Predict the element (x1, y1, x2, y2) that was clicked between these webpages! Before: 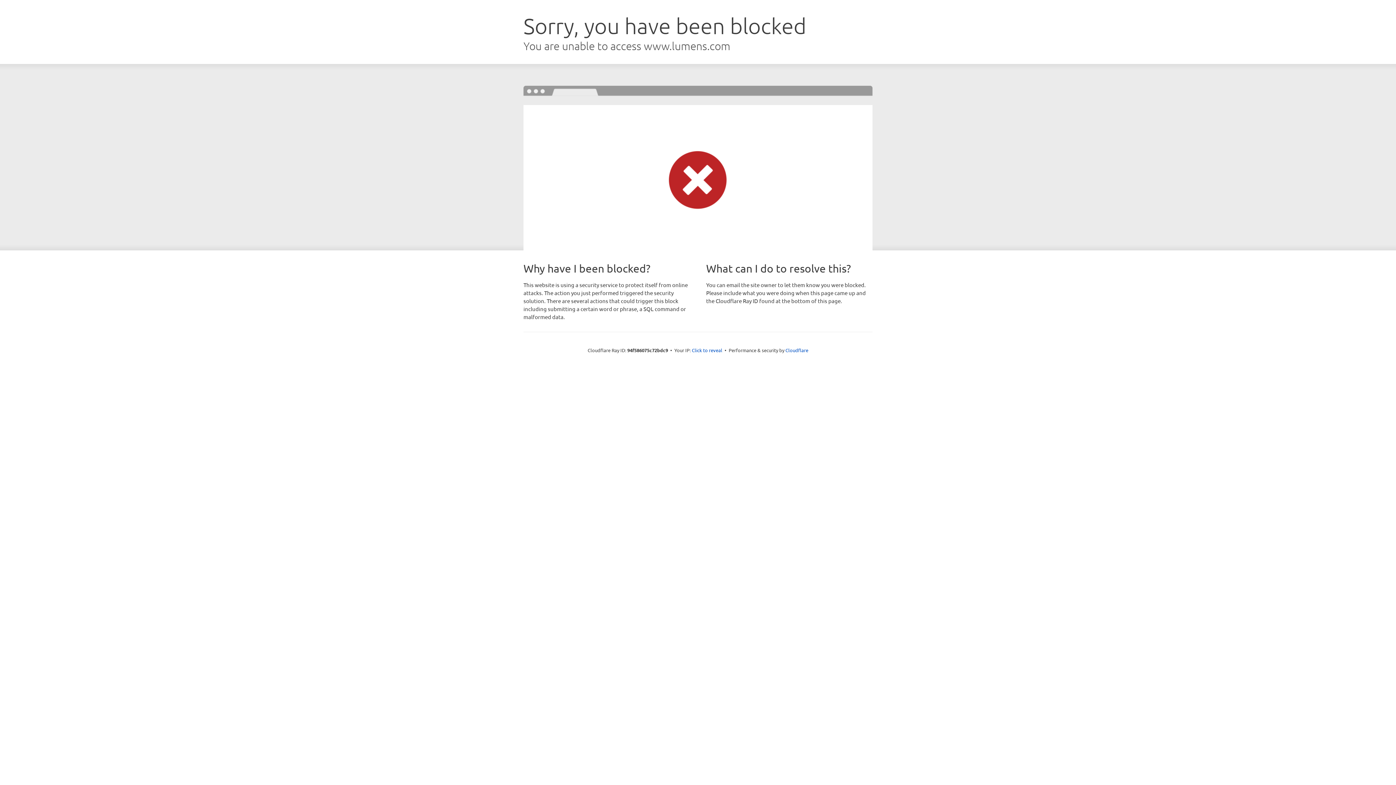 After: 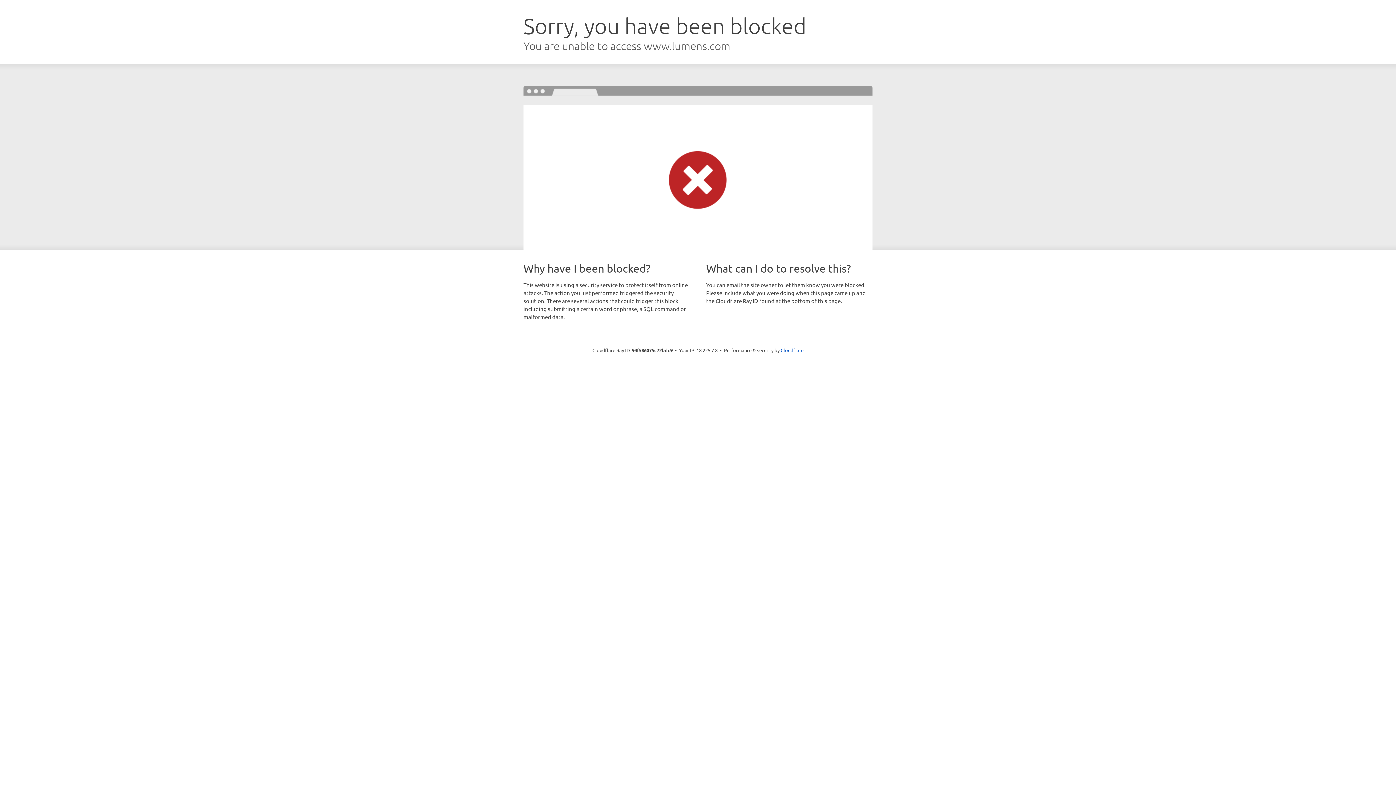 Action: bbox: (692, 346, 722, 353) label: Click to reveal